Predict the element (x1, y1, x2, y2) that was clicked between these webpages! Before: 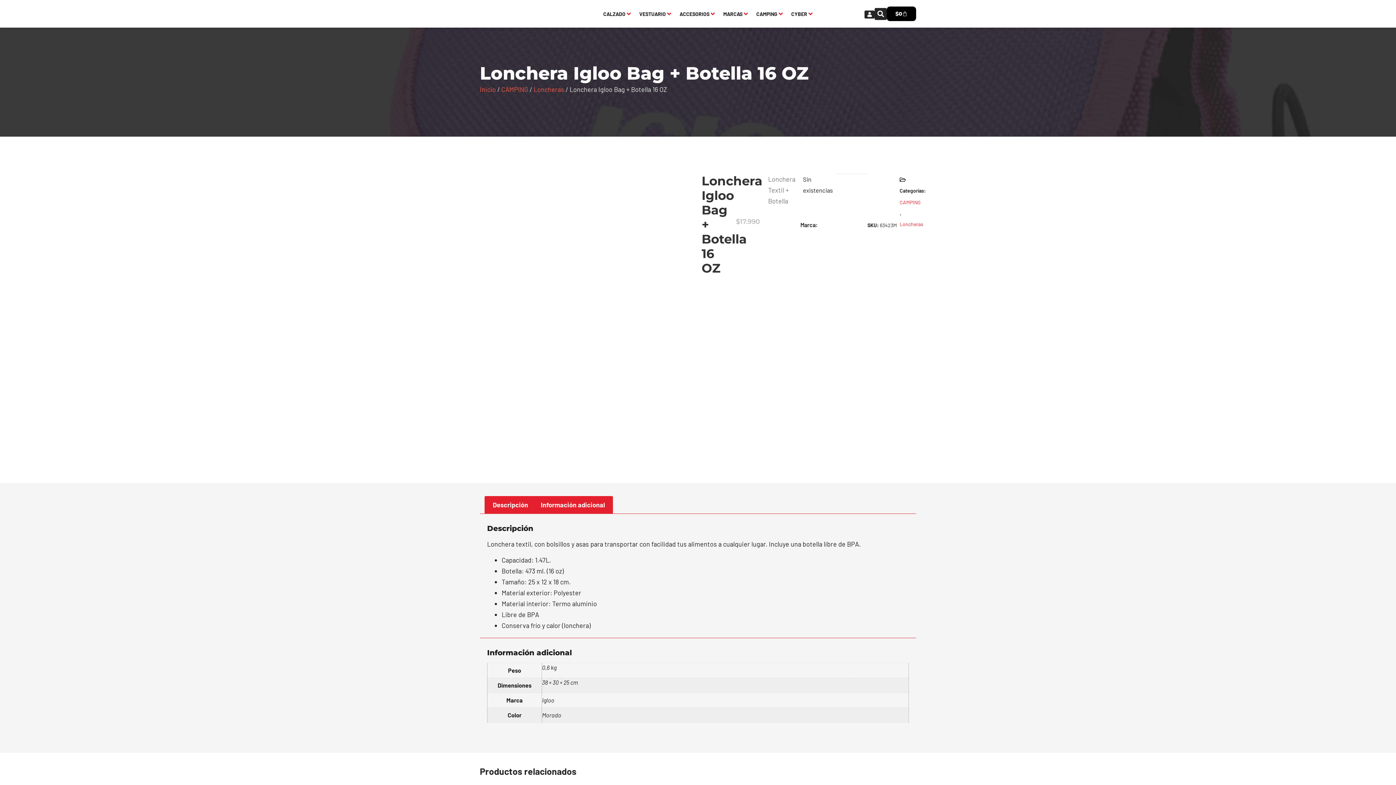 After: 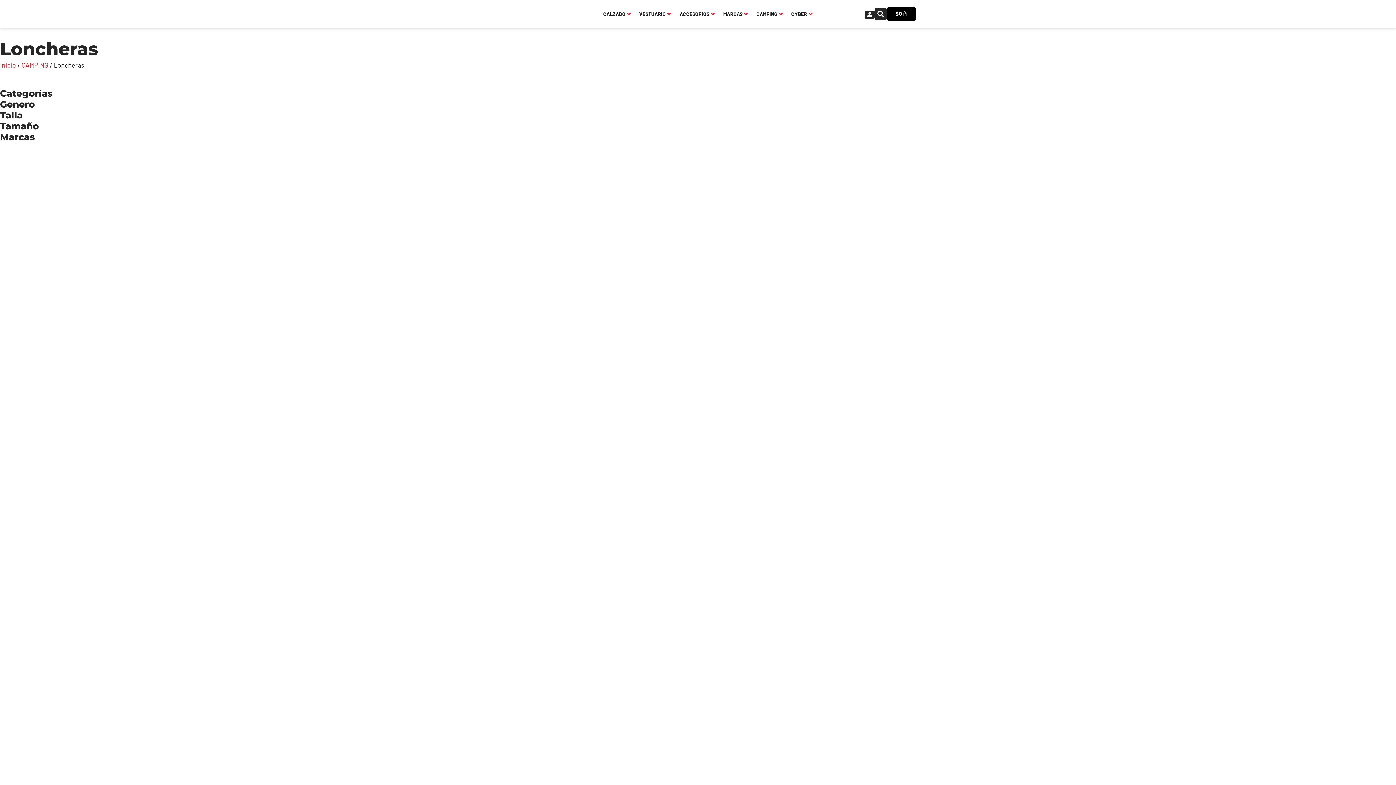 Action: bbox: (899, 220, 923, 228) label: Loncheras